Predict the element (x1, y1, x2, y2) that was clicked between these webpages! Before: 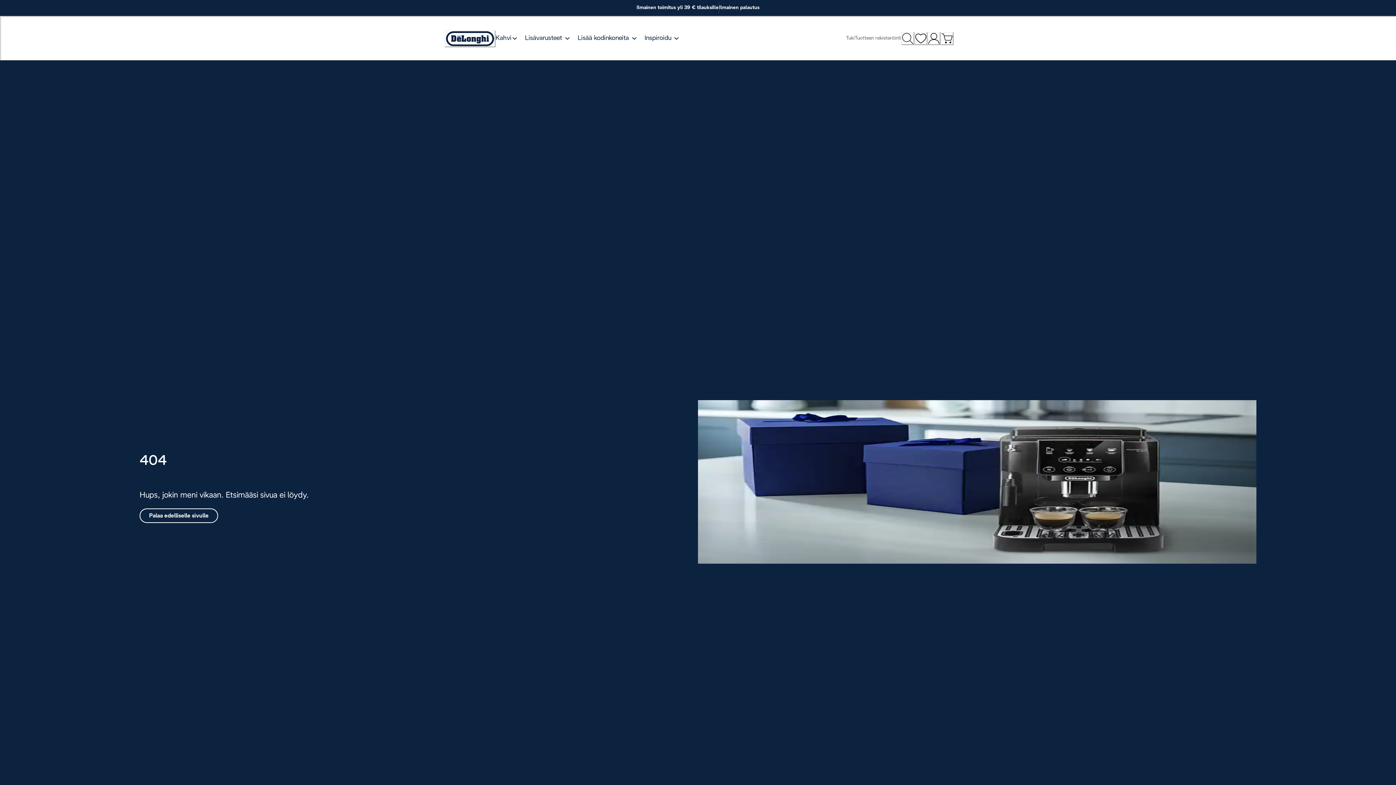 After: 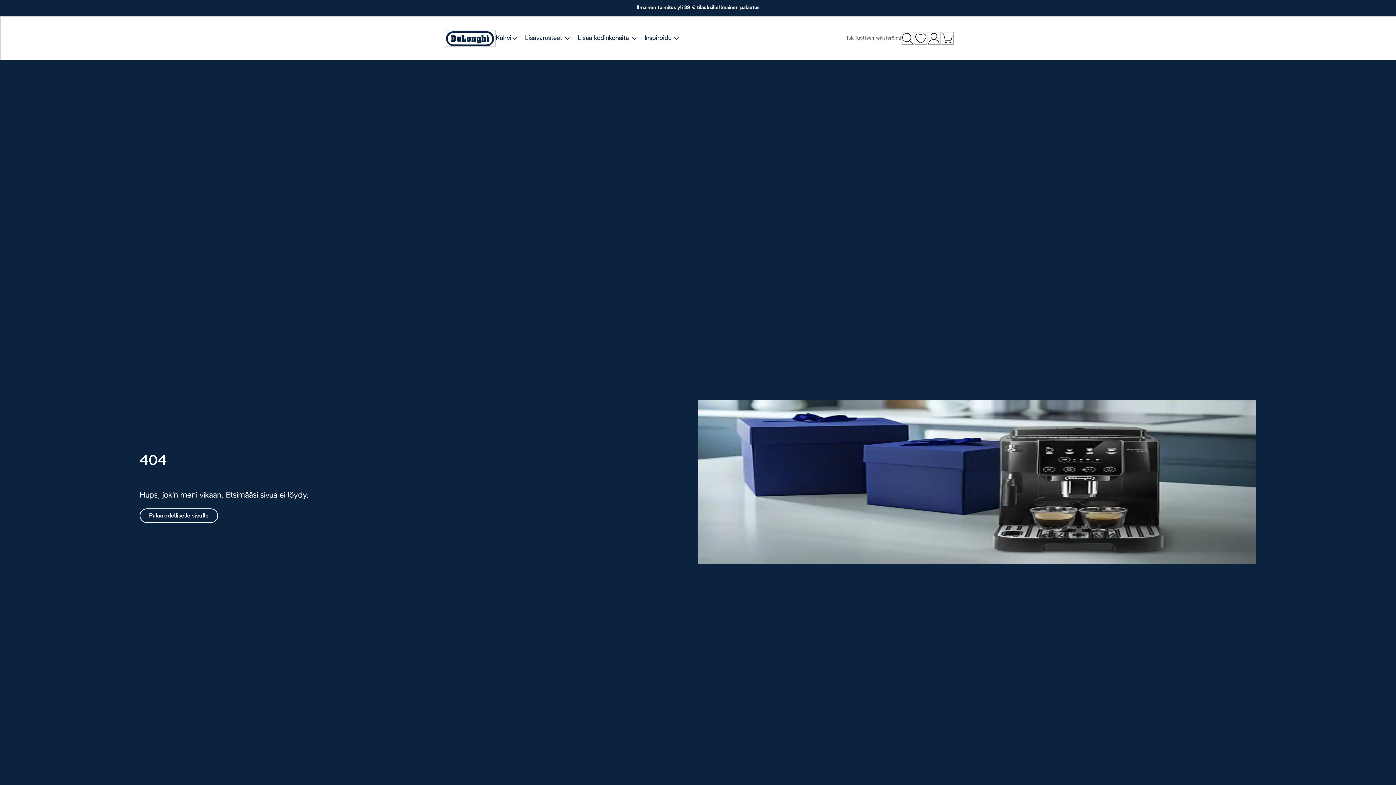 Action: label: Toivelista bbox: (914, 32, 927, 45)